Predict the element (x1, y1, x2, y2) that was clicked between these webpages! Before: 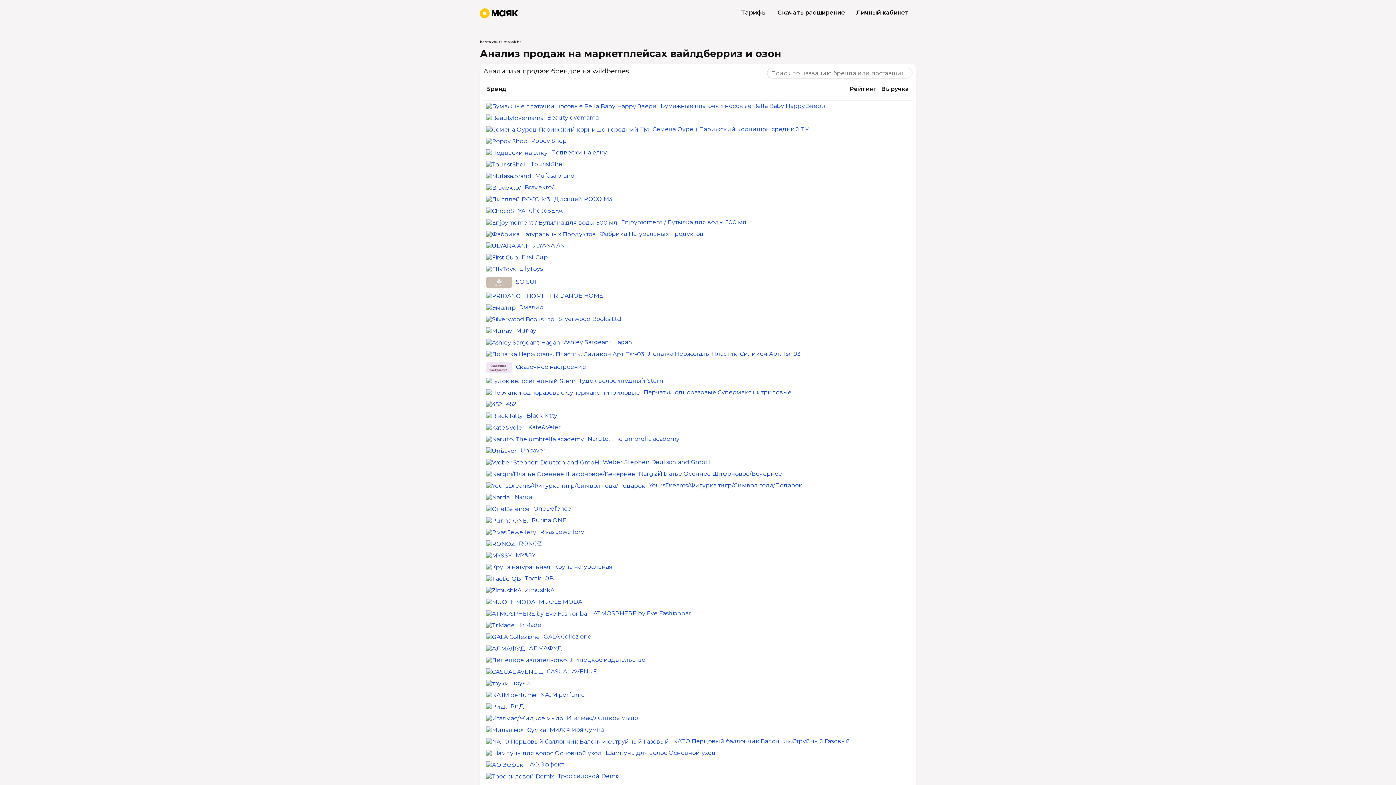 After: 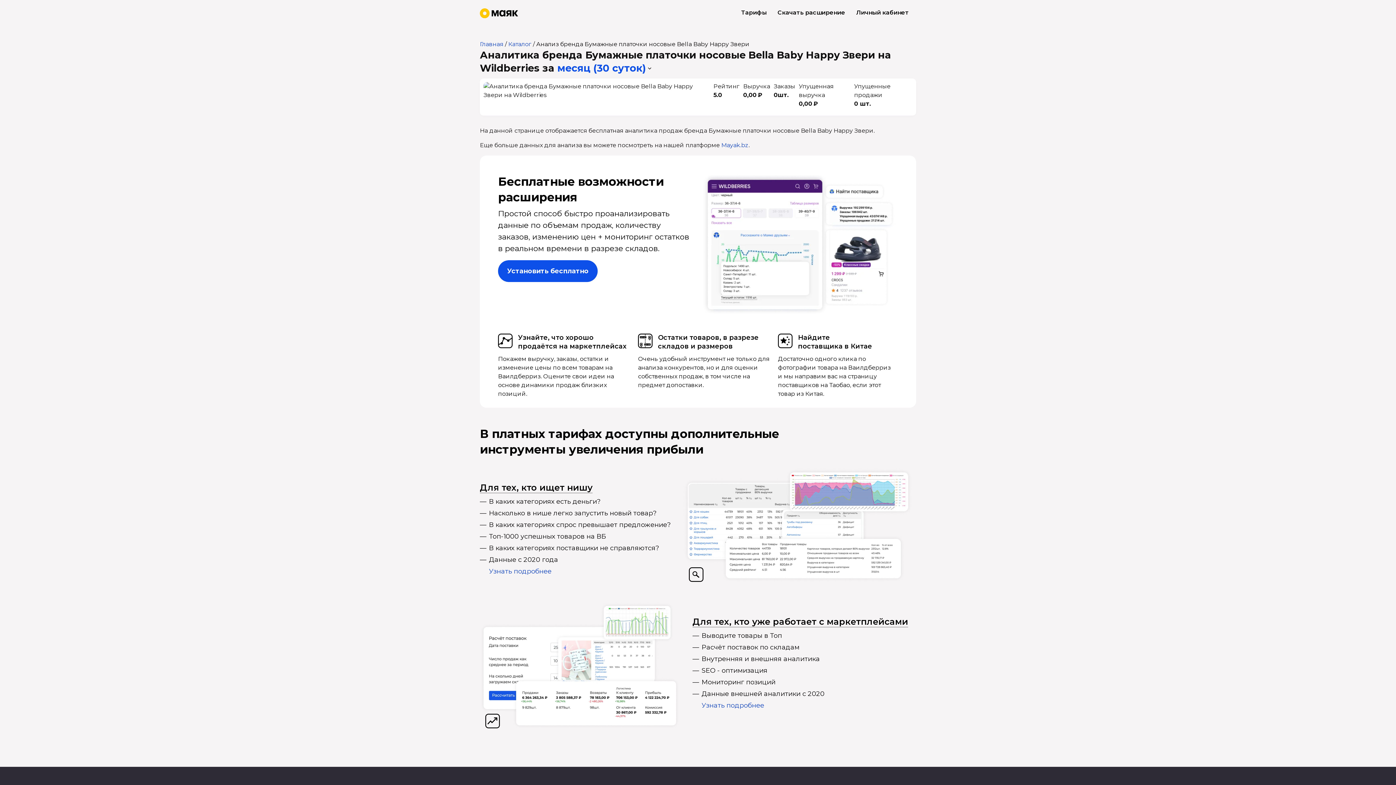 Action: label: Бумажные платочки носовые Bella Baby Happy Звери bbox: (660, 102, 825, 109)